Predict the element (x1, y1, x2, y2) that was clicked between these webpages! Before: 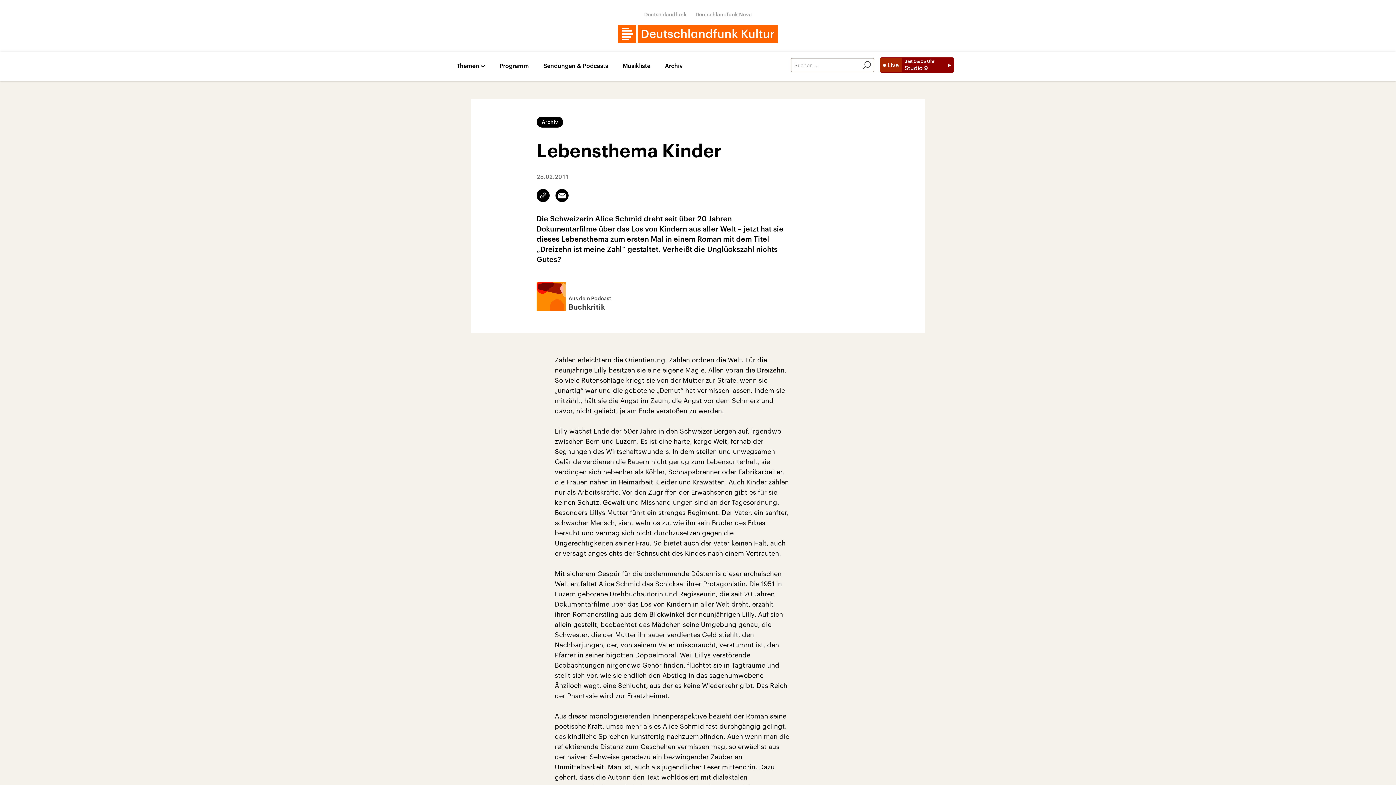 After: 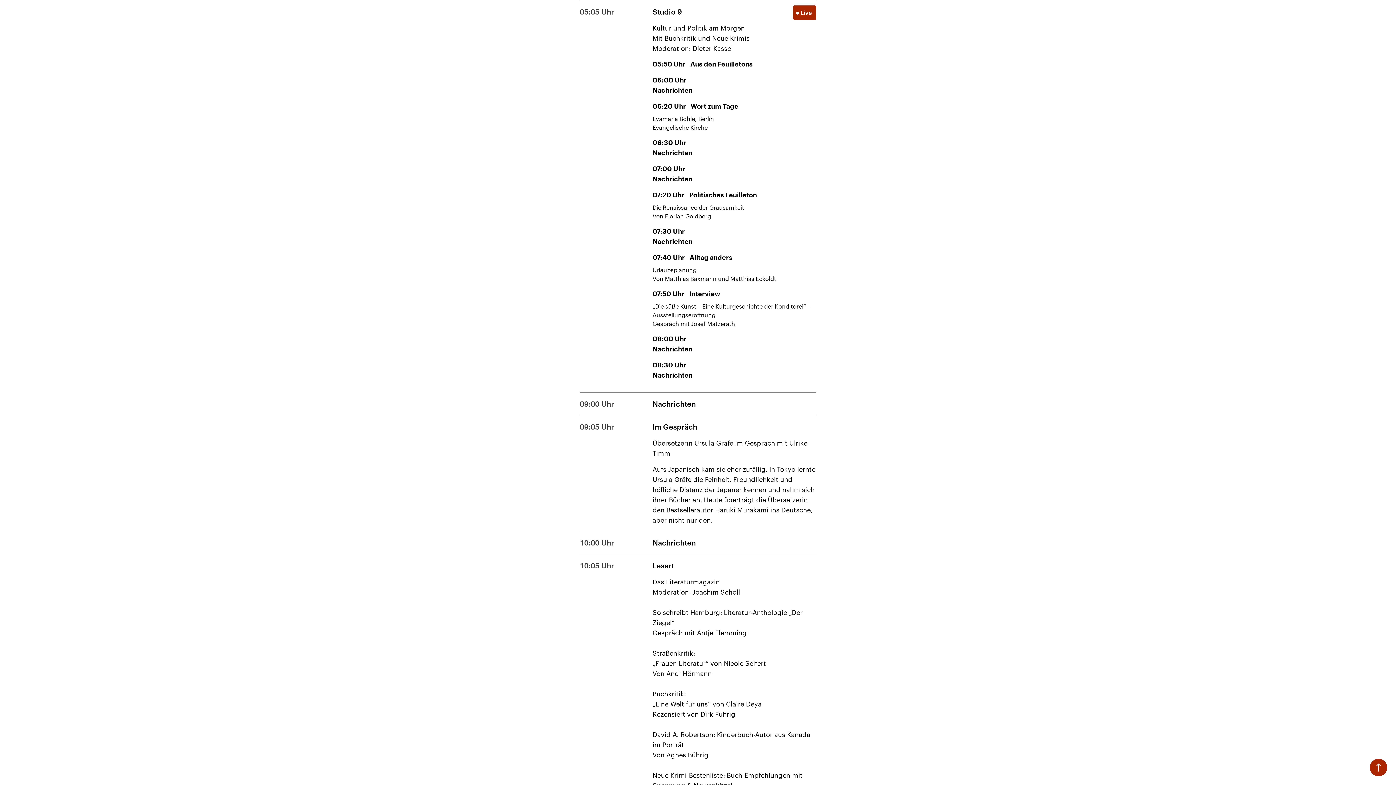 Action: bbox: (499, 62, 529, 71) label: Programm